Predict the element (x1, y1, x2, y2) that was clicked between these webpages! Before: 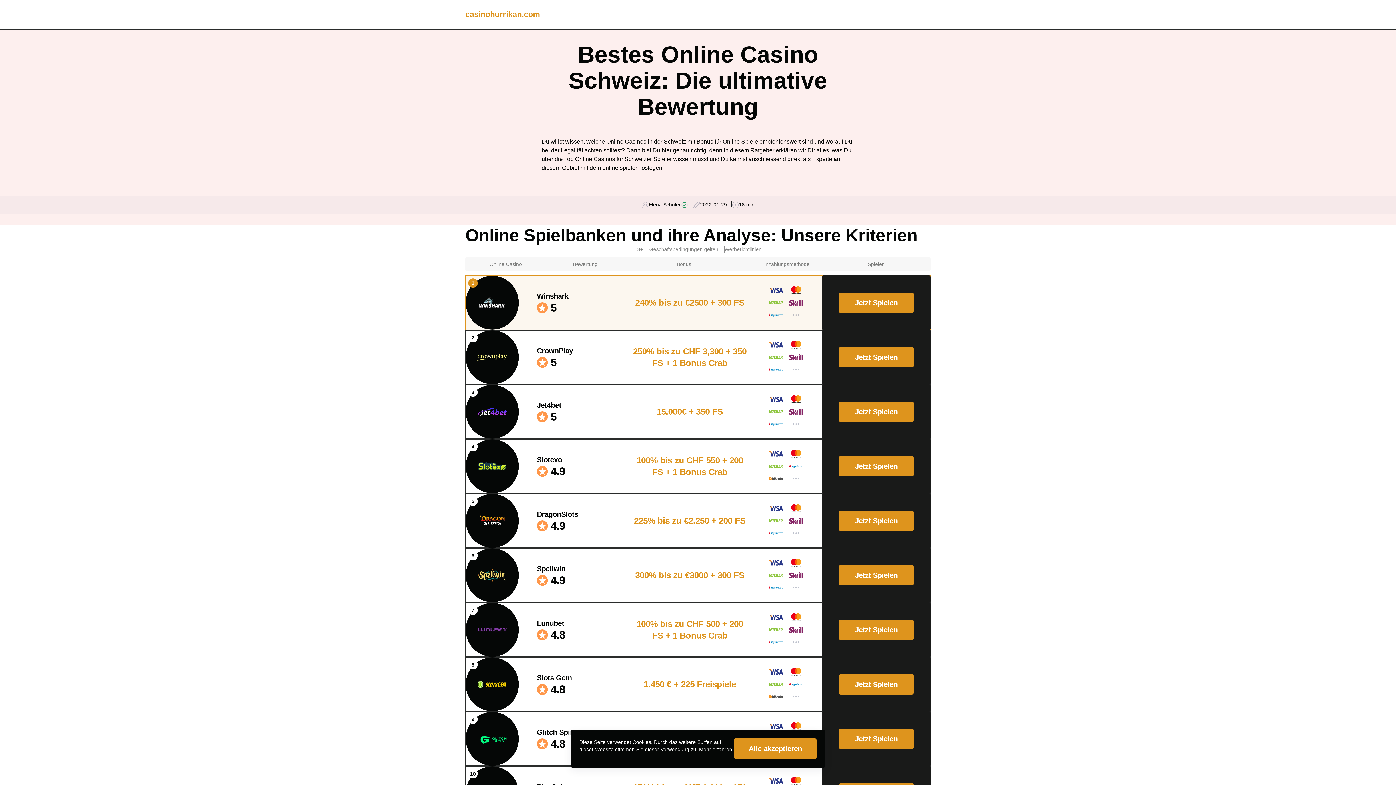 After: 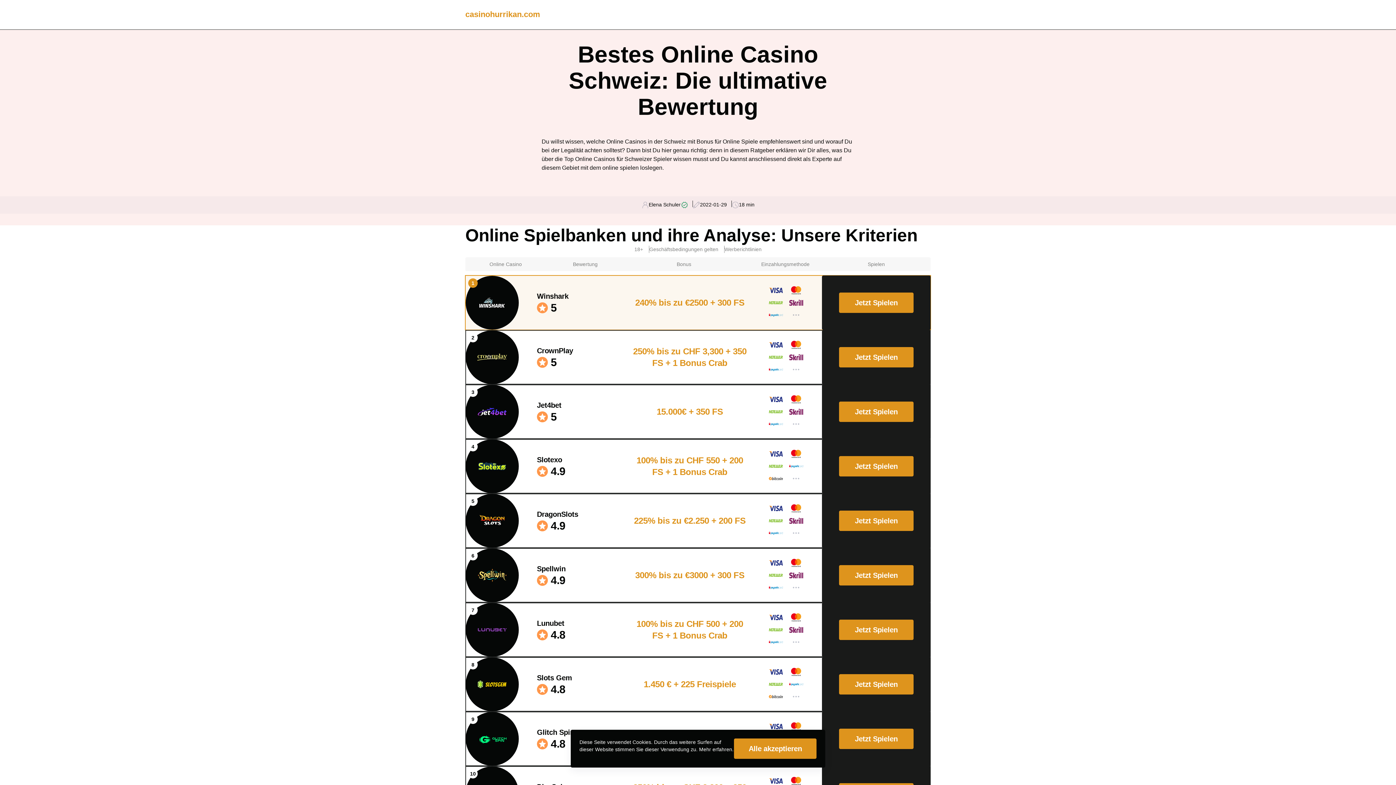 Action: bbox: (839, 674, 913, 694) label: Jetzt Spielen